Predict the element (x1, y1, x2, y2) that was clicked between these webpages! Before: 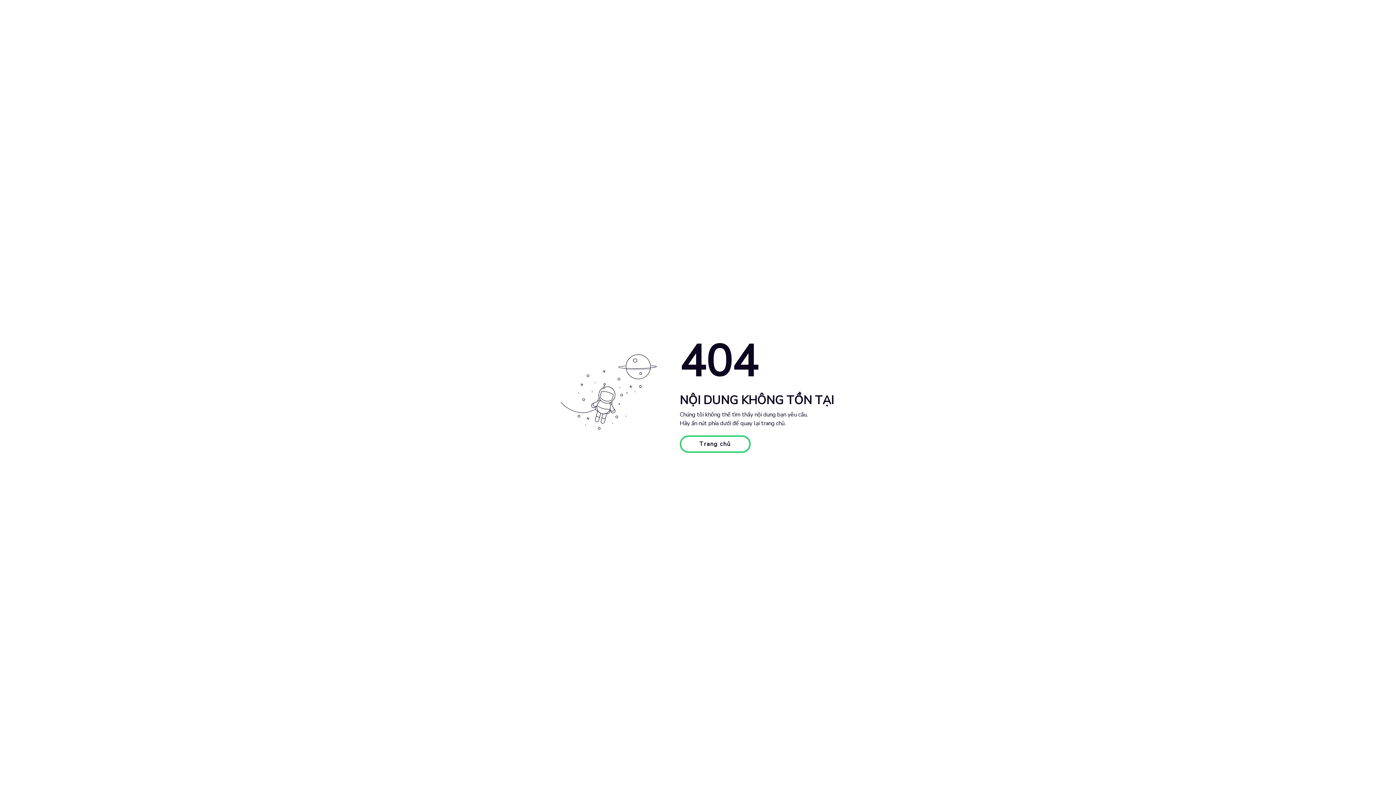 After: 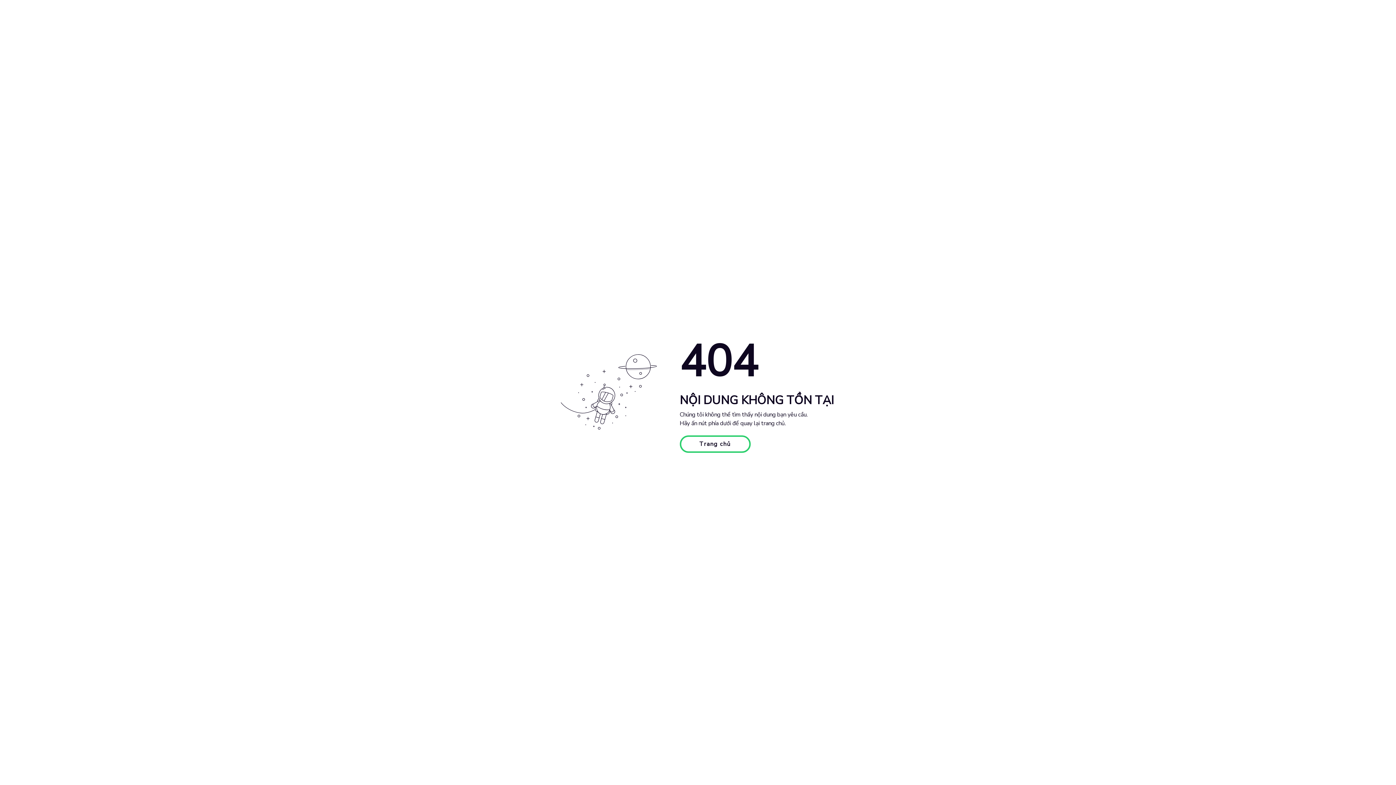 Action: bbox: (679, 435, 750, 453) label: Trang chủ